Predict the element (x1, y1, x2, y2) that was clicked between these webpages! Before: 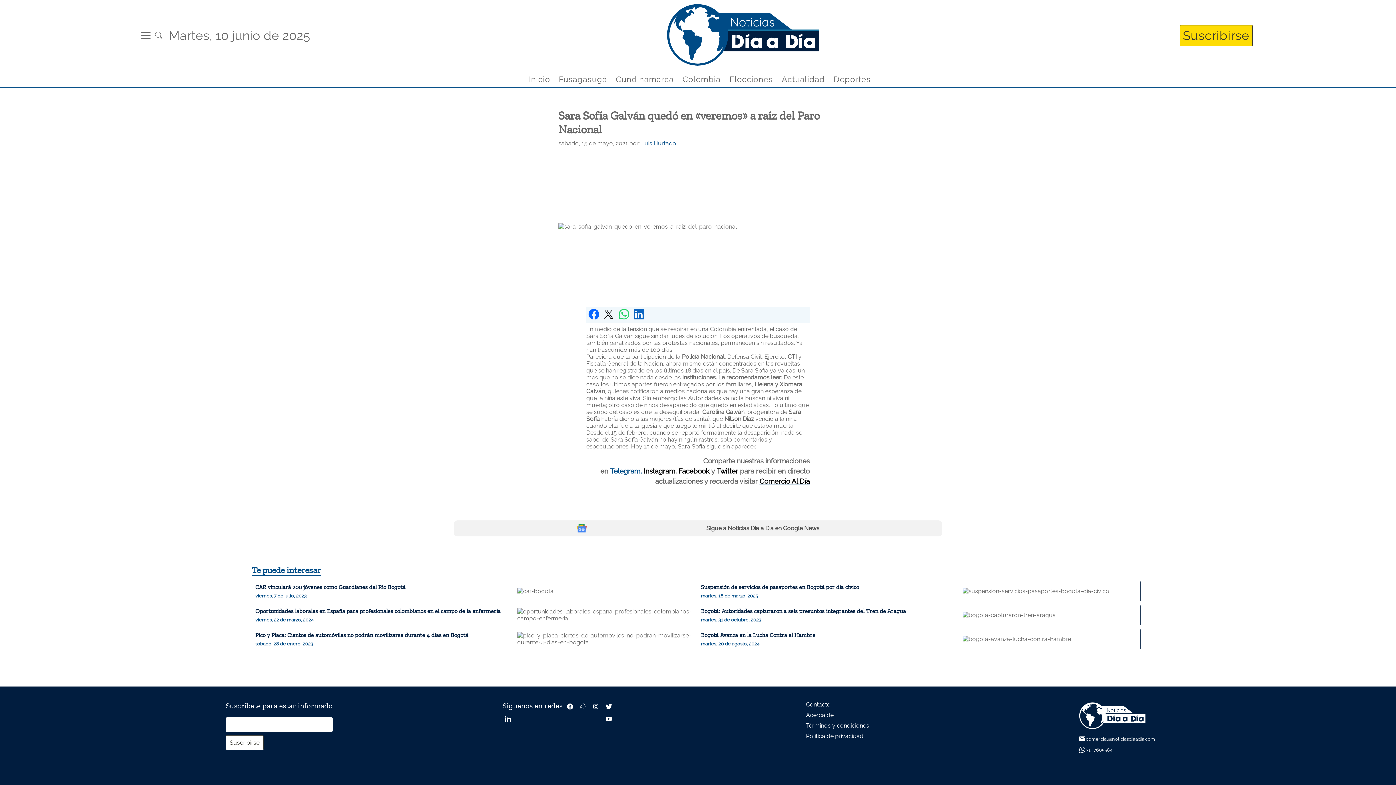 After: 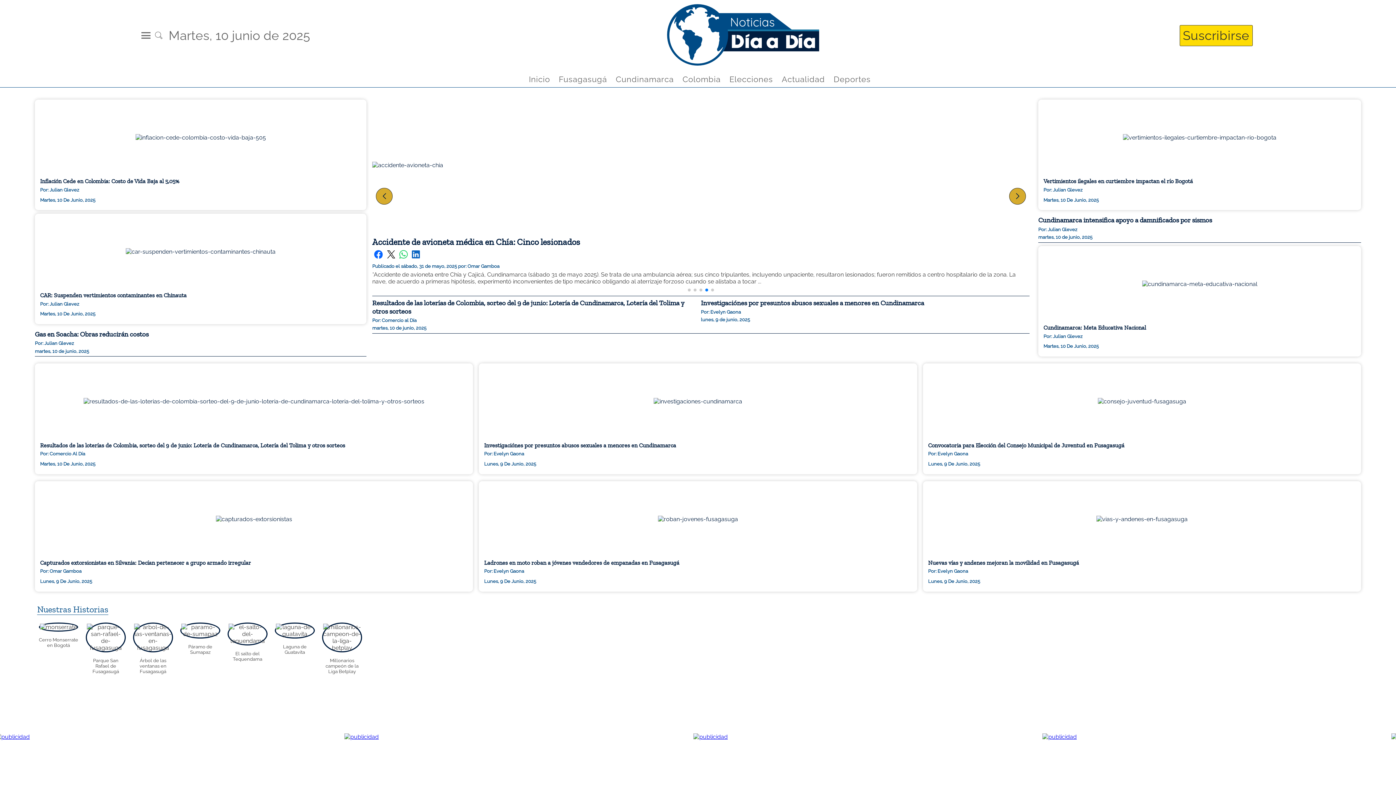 Action: label: Inicio bbox: (526, 71, 552, 87)